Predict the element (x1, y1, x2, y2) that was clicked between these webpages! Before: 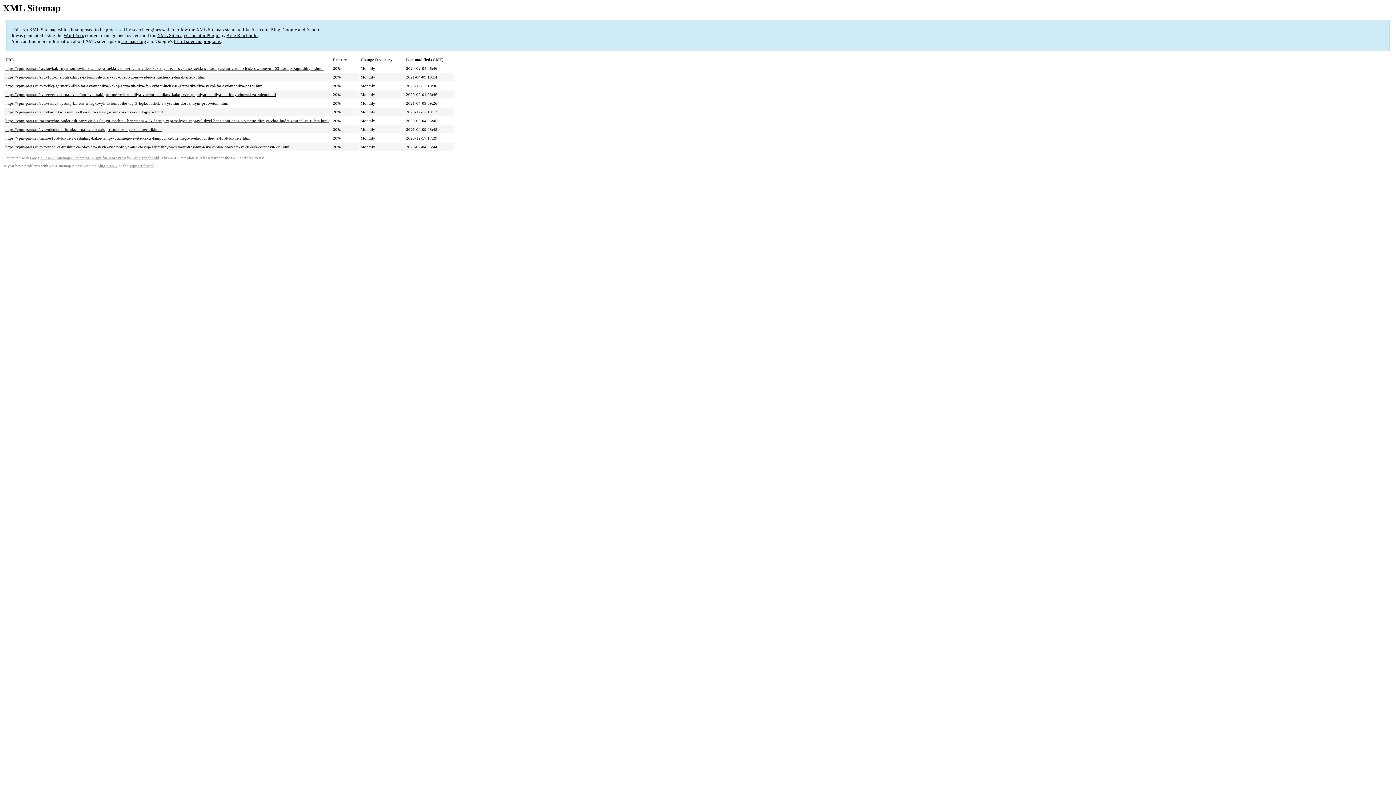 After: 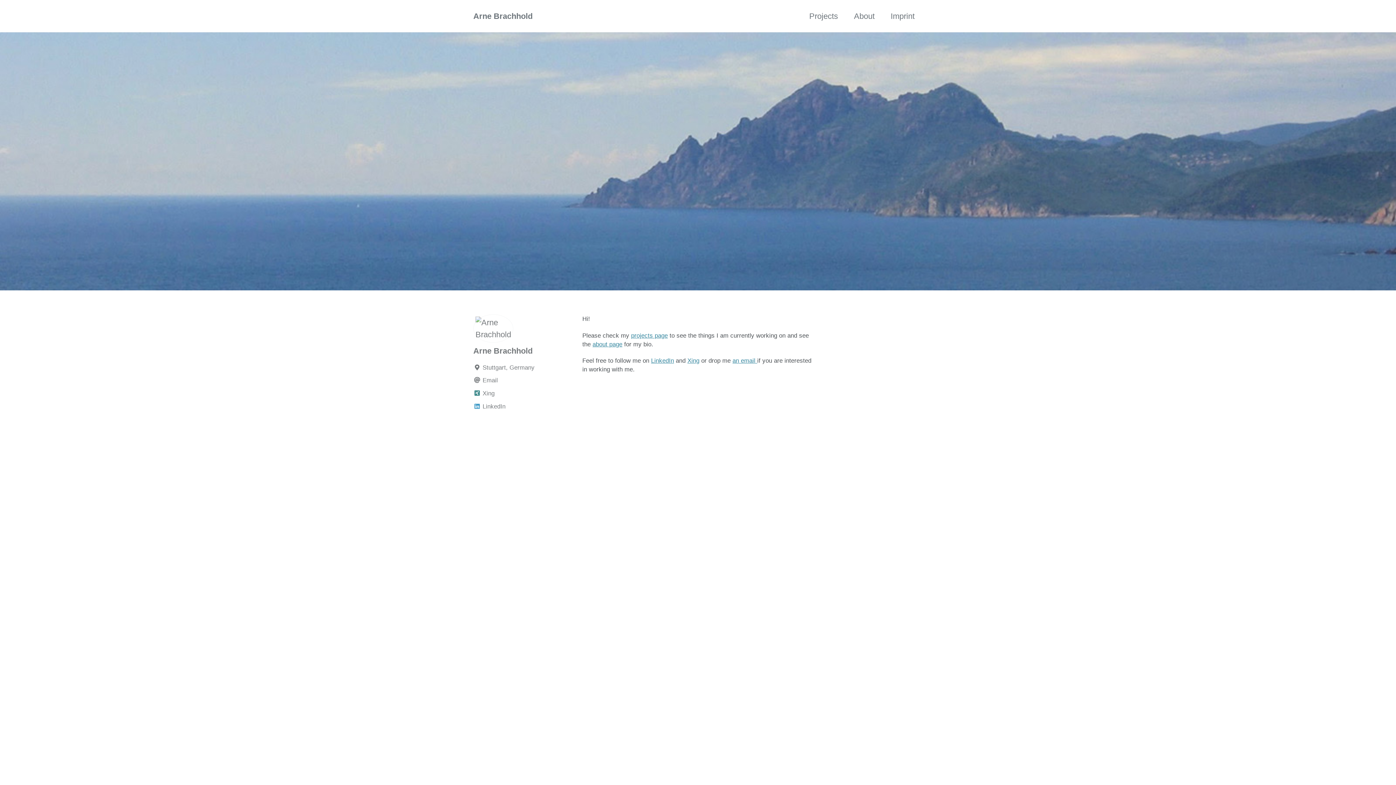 Action: label: Arne Brachhold bbox: (226, 32, 257, 38)